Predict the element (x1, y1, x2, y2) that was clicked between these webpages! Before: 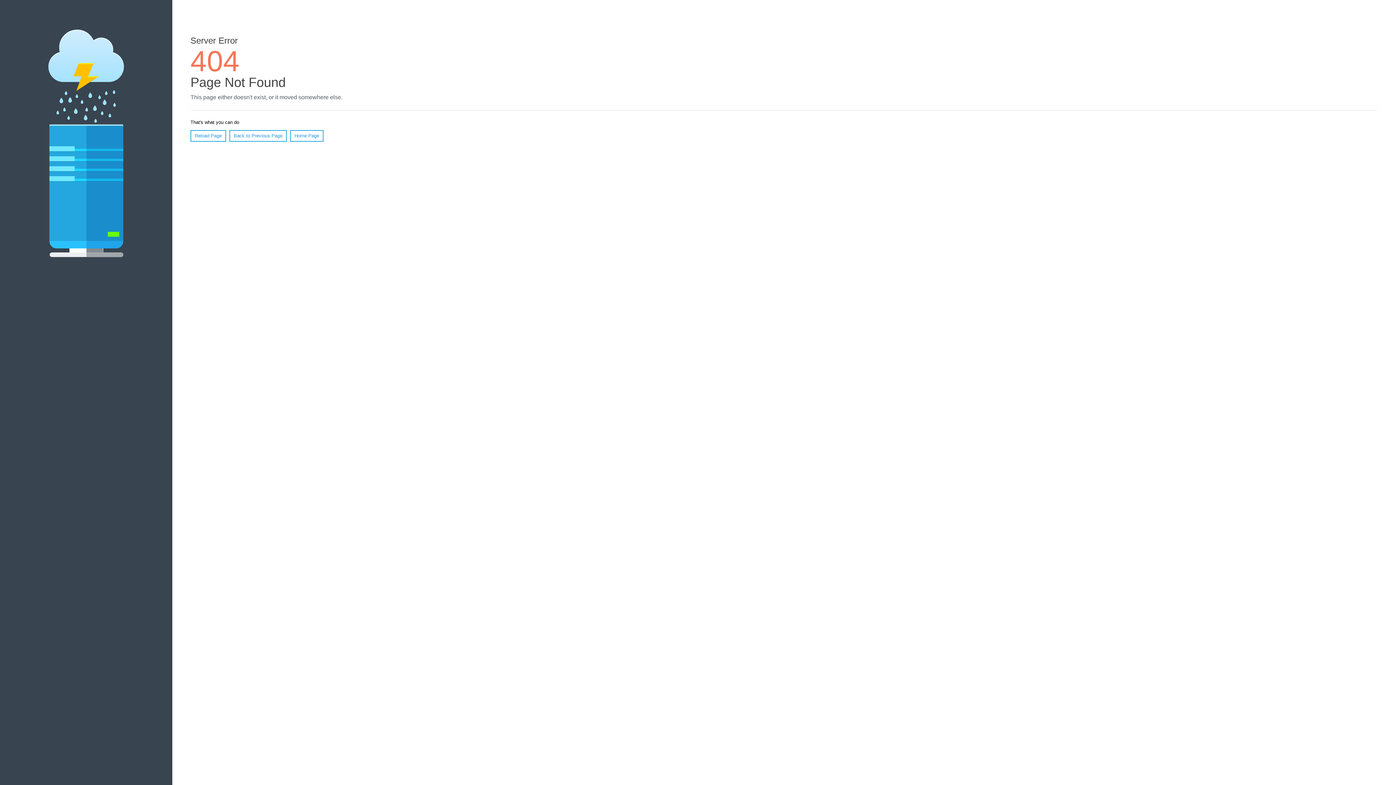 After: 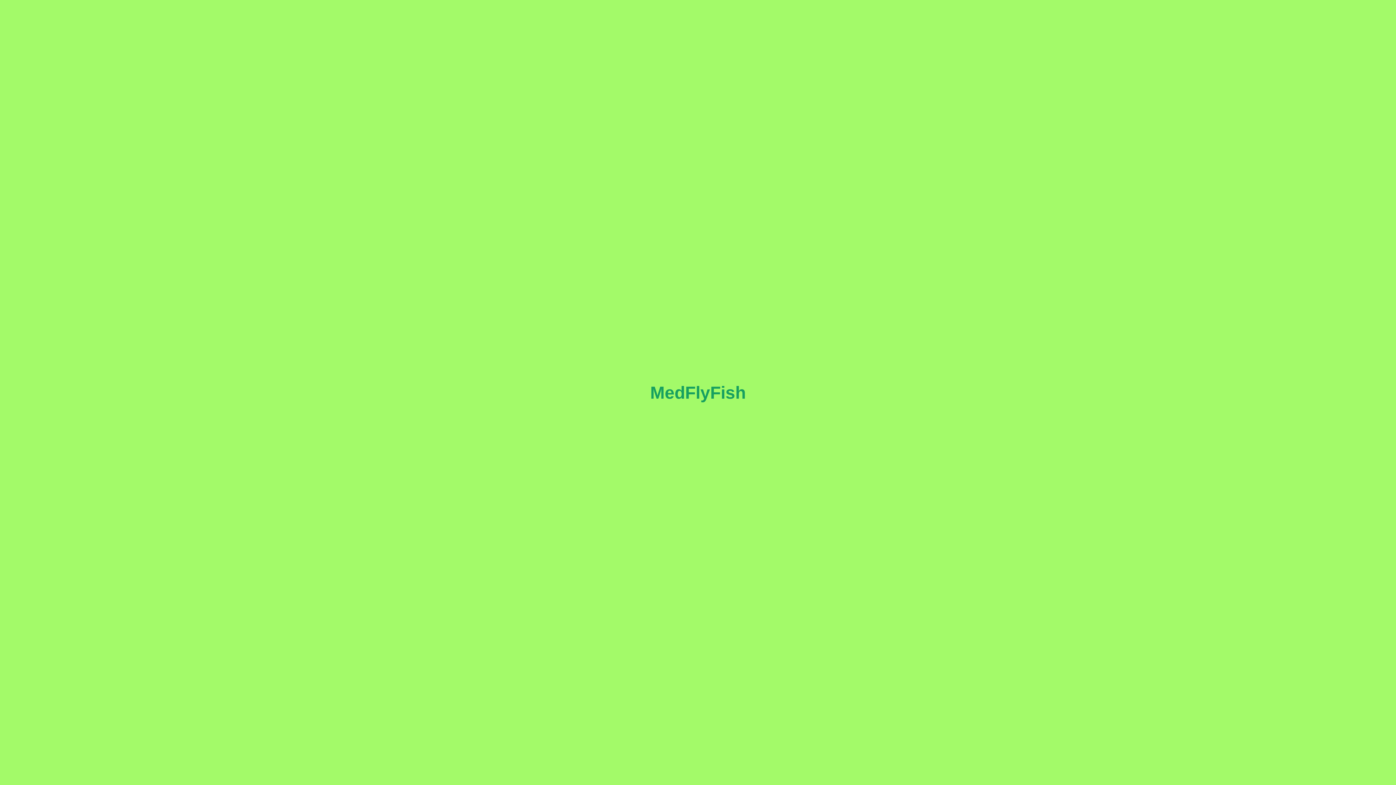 Action: label: Home Page bbox: (290, 130, 323, 141)